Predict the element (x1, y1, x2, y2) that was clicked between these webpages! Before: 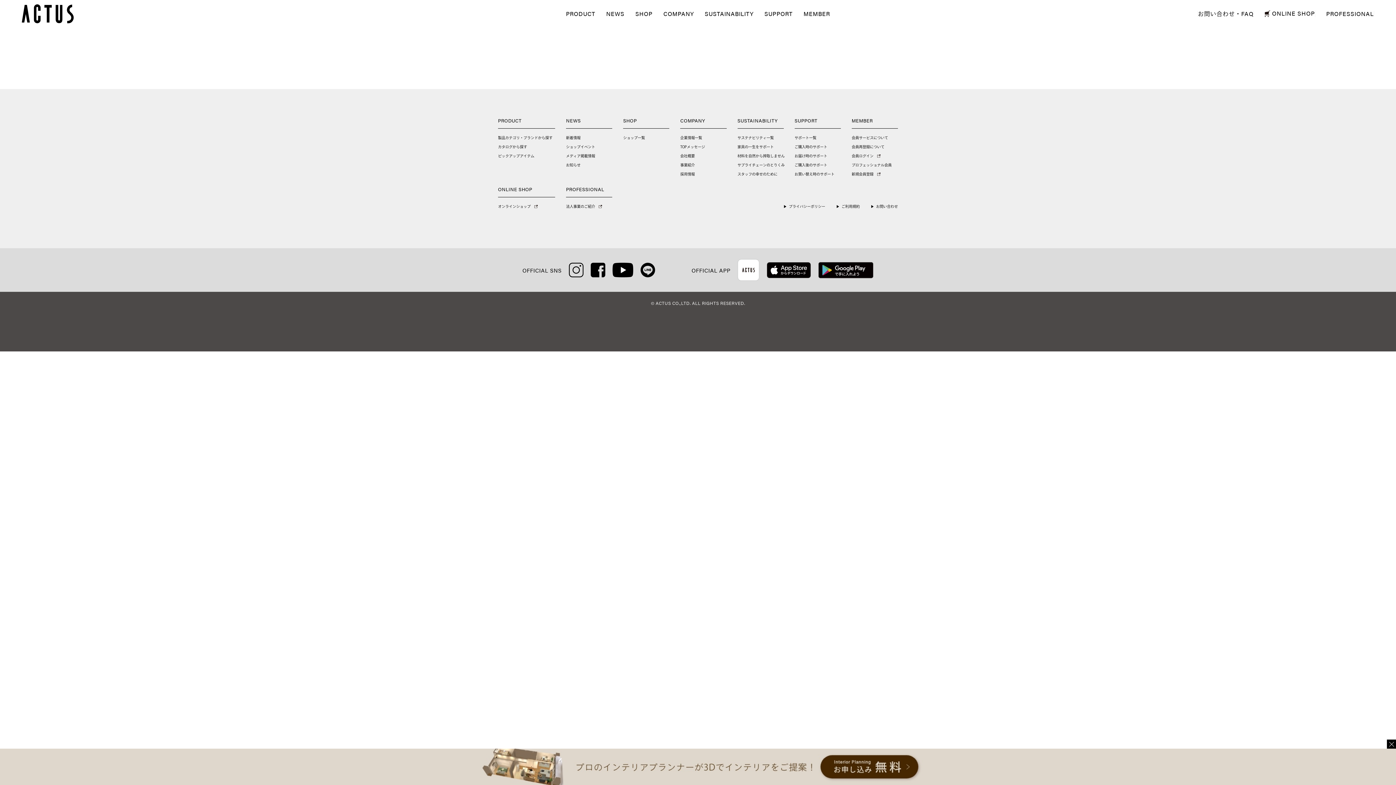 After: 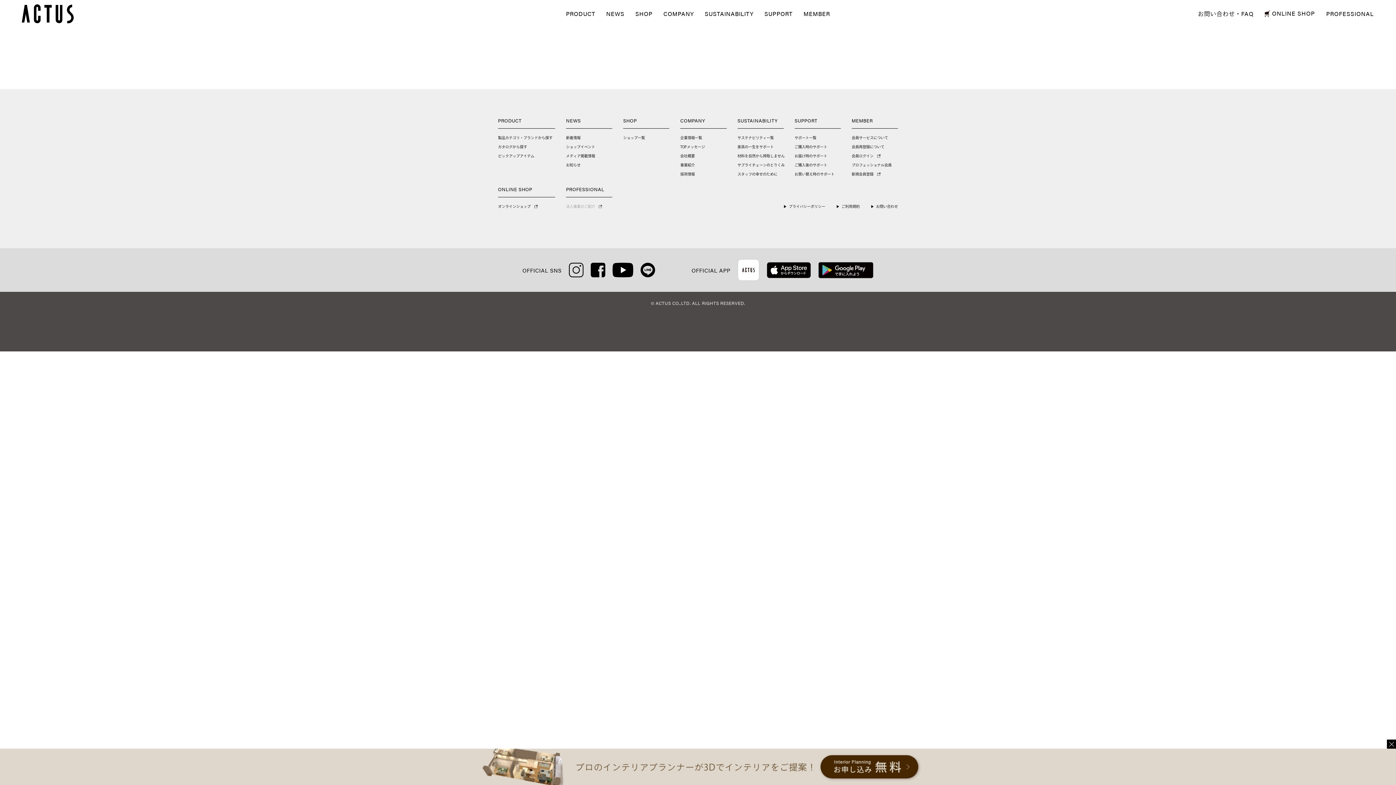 Action: bbox: (566, 204, 602, 208) label: 法人事業のご紹介